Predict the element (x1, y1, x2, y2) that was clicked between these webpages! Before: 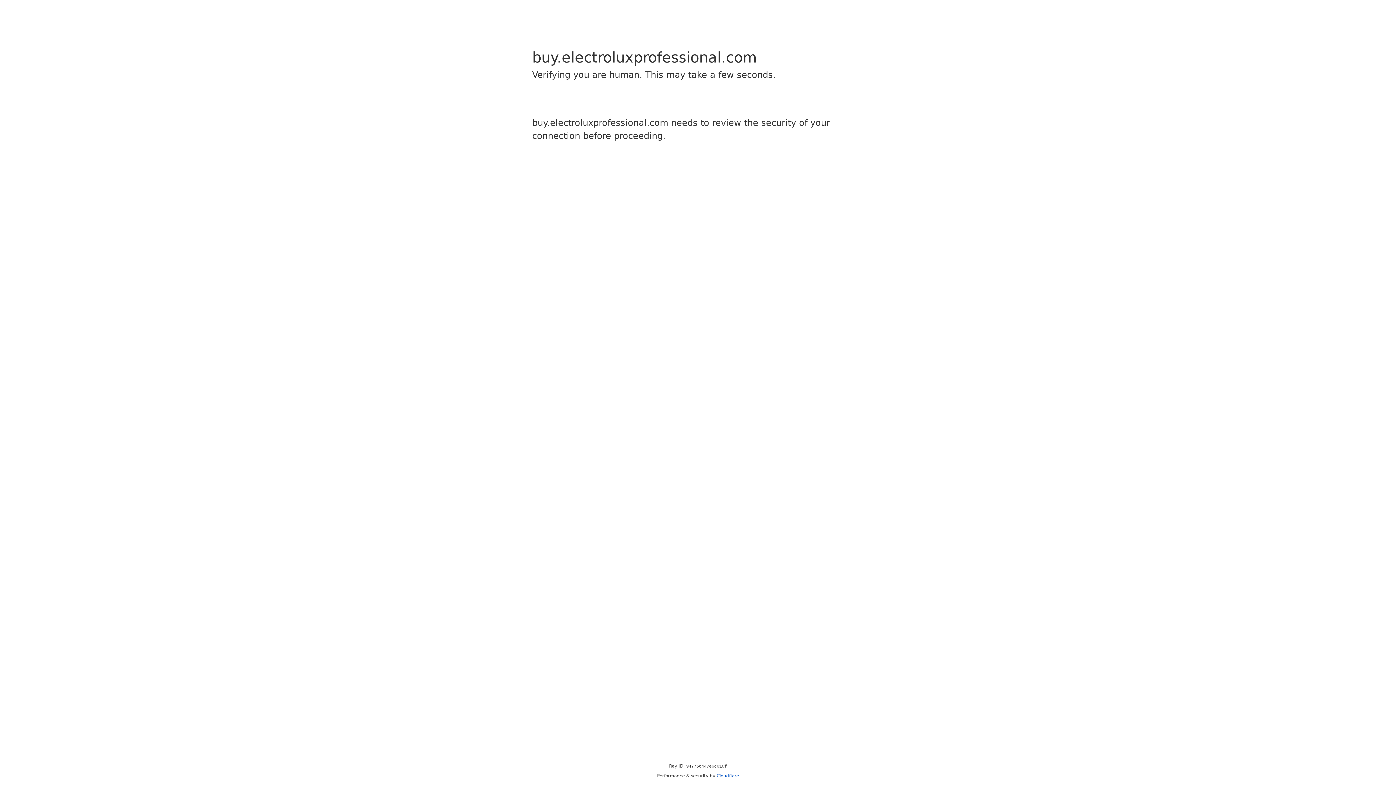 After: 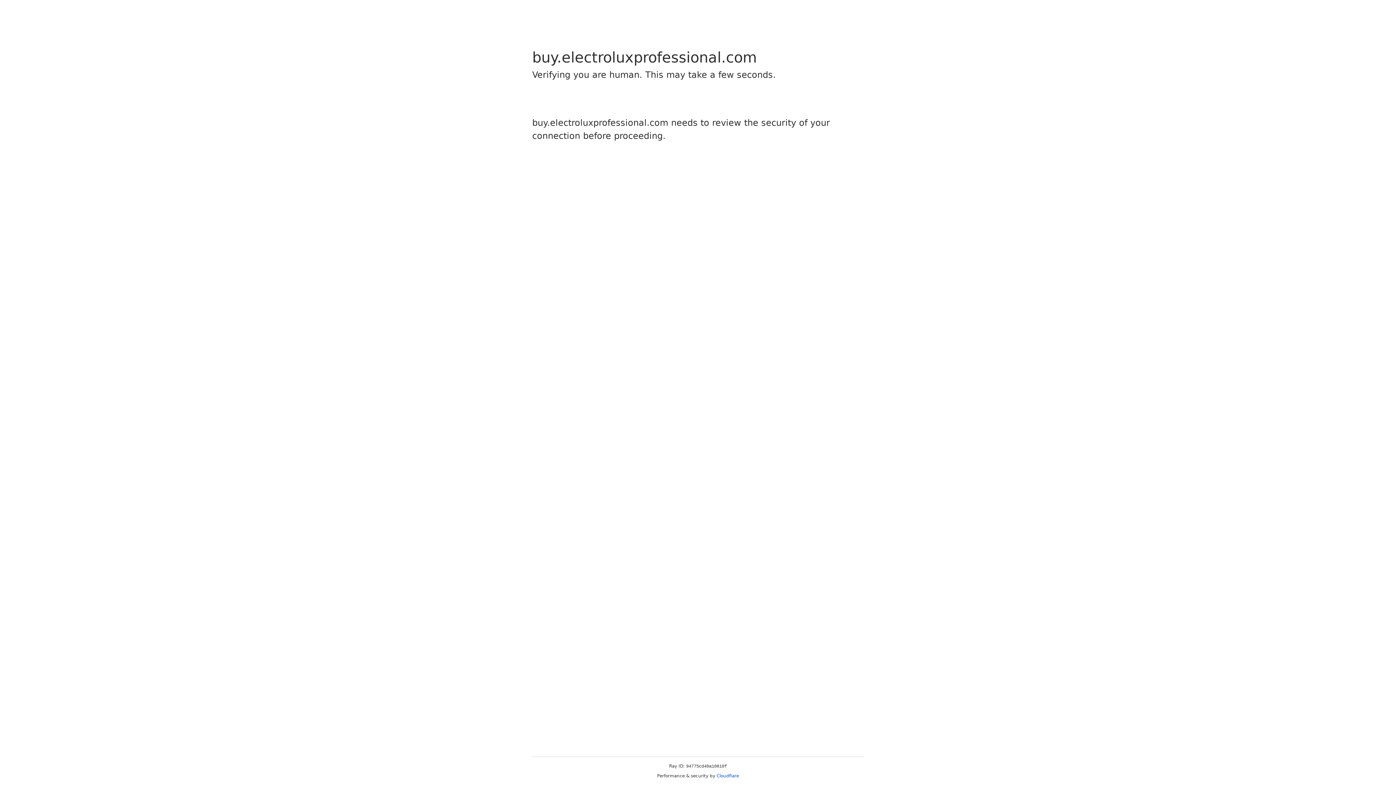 Action: label: Cloudflare bbox: (716, 773, 739, 778)